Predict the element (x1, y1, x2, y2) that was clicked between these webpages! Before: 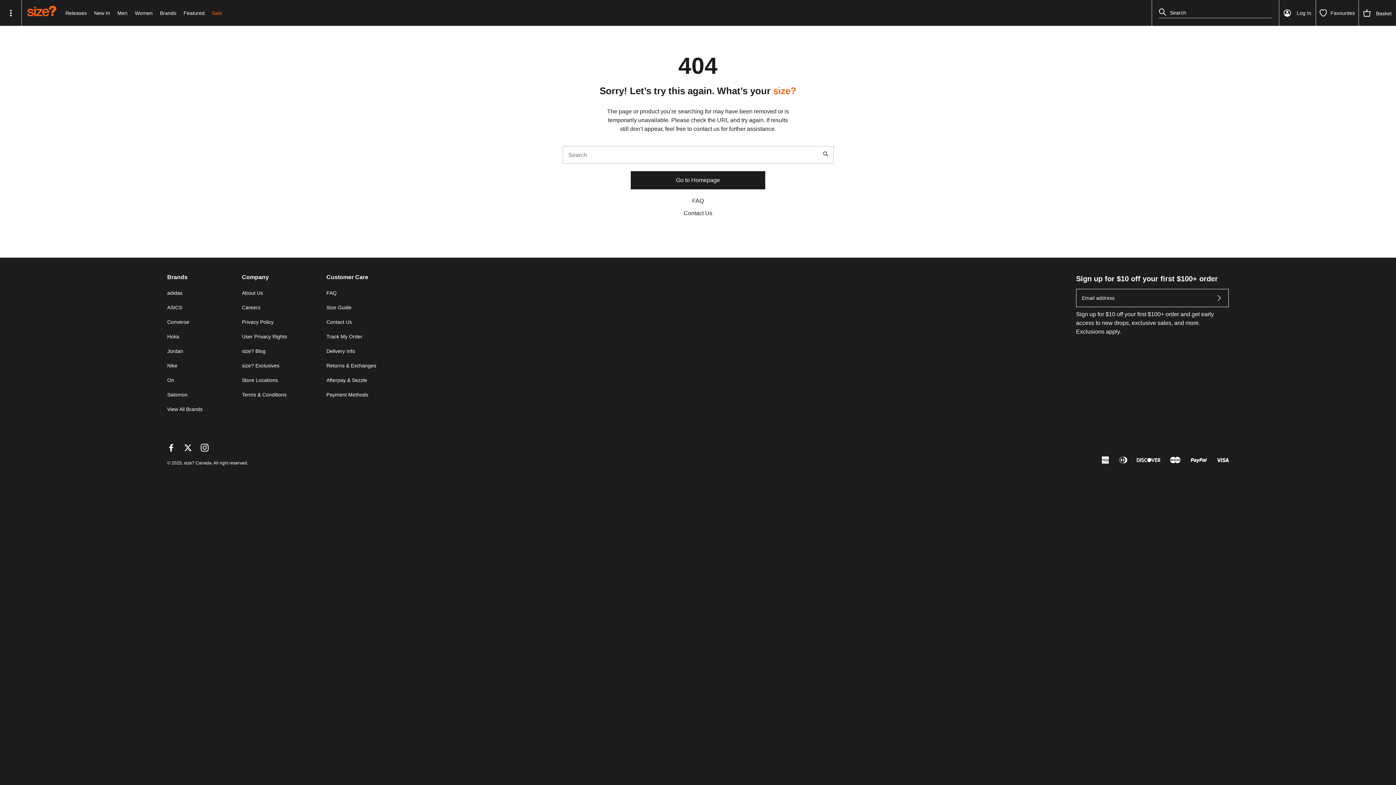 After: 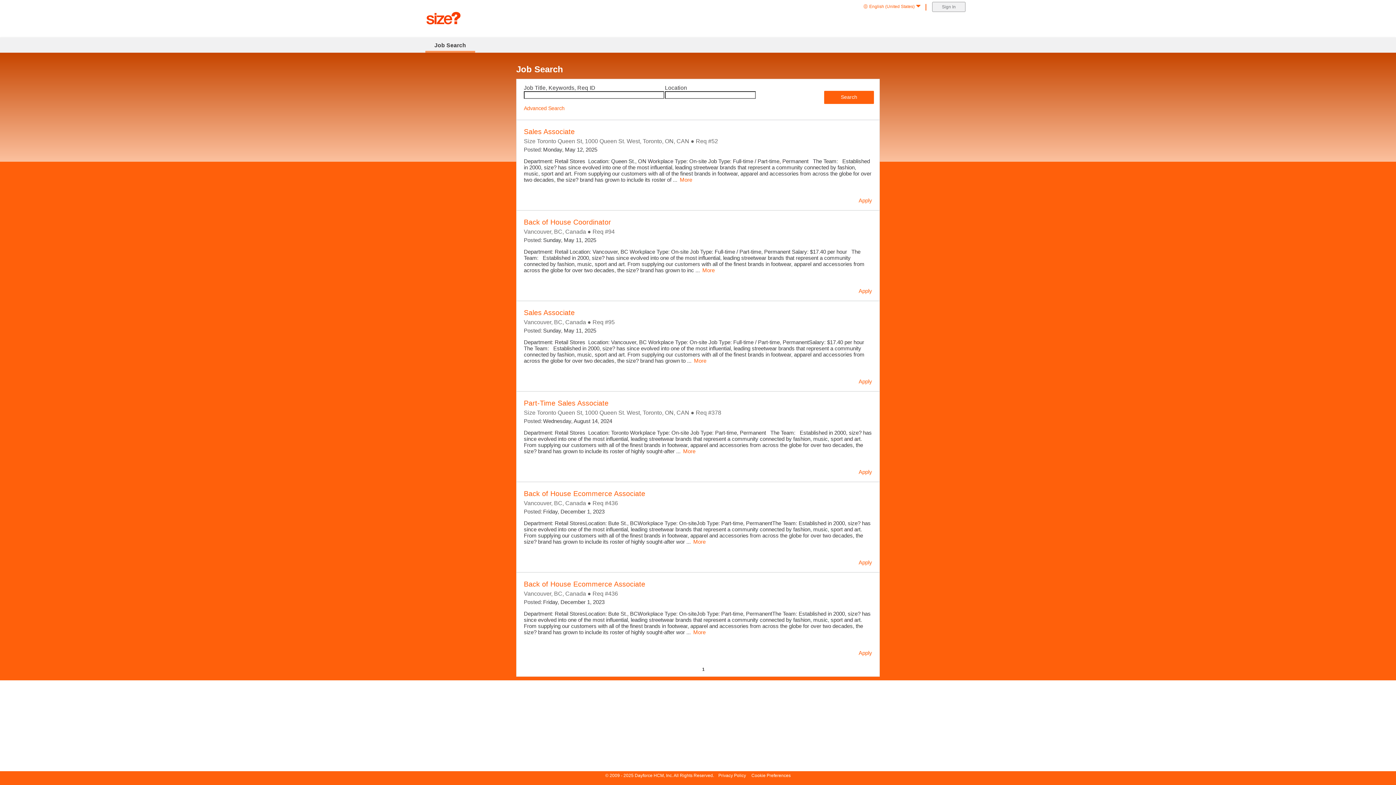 Action: label: Careers bbox: (242, 300, 287, 314)